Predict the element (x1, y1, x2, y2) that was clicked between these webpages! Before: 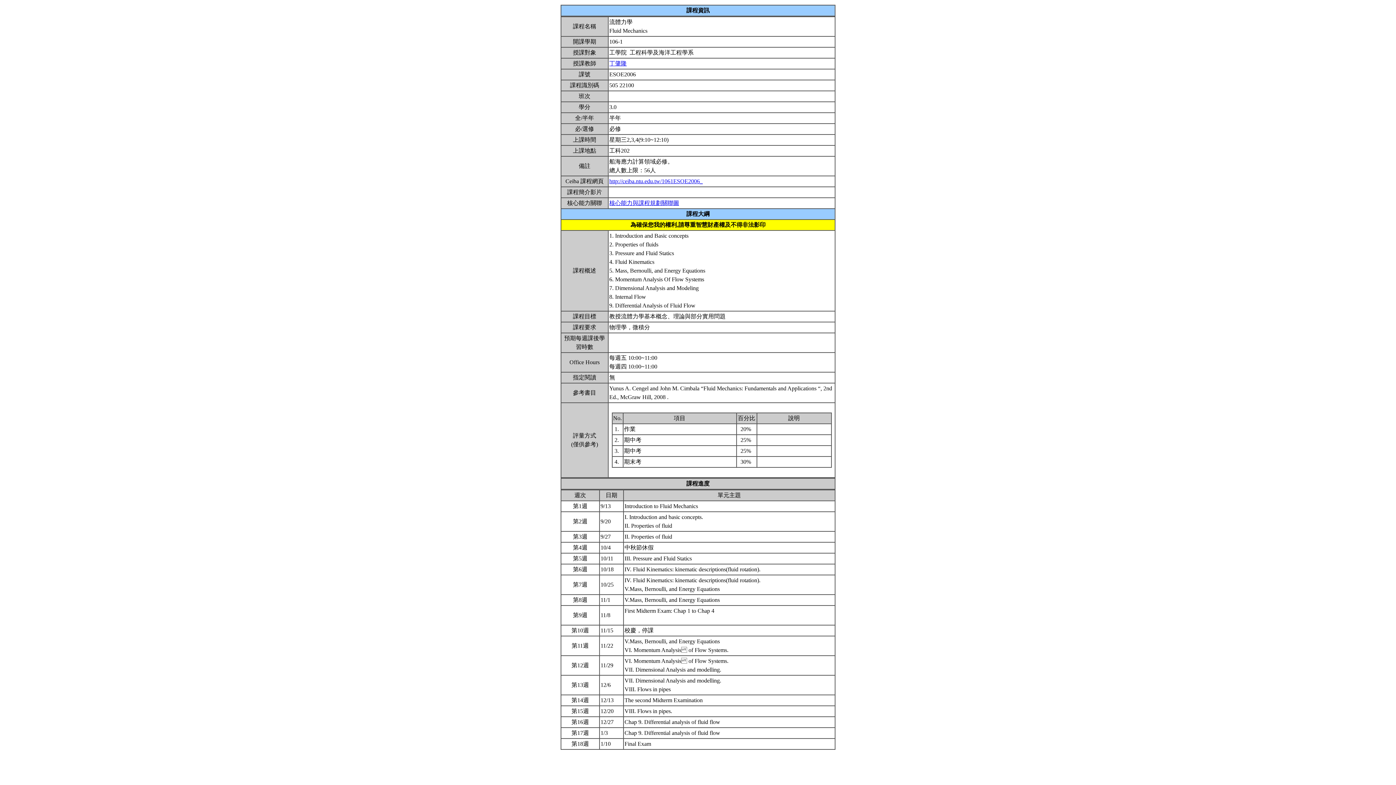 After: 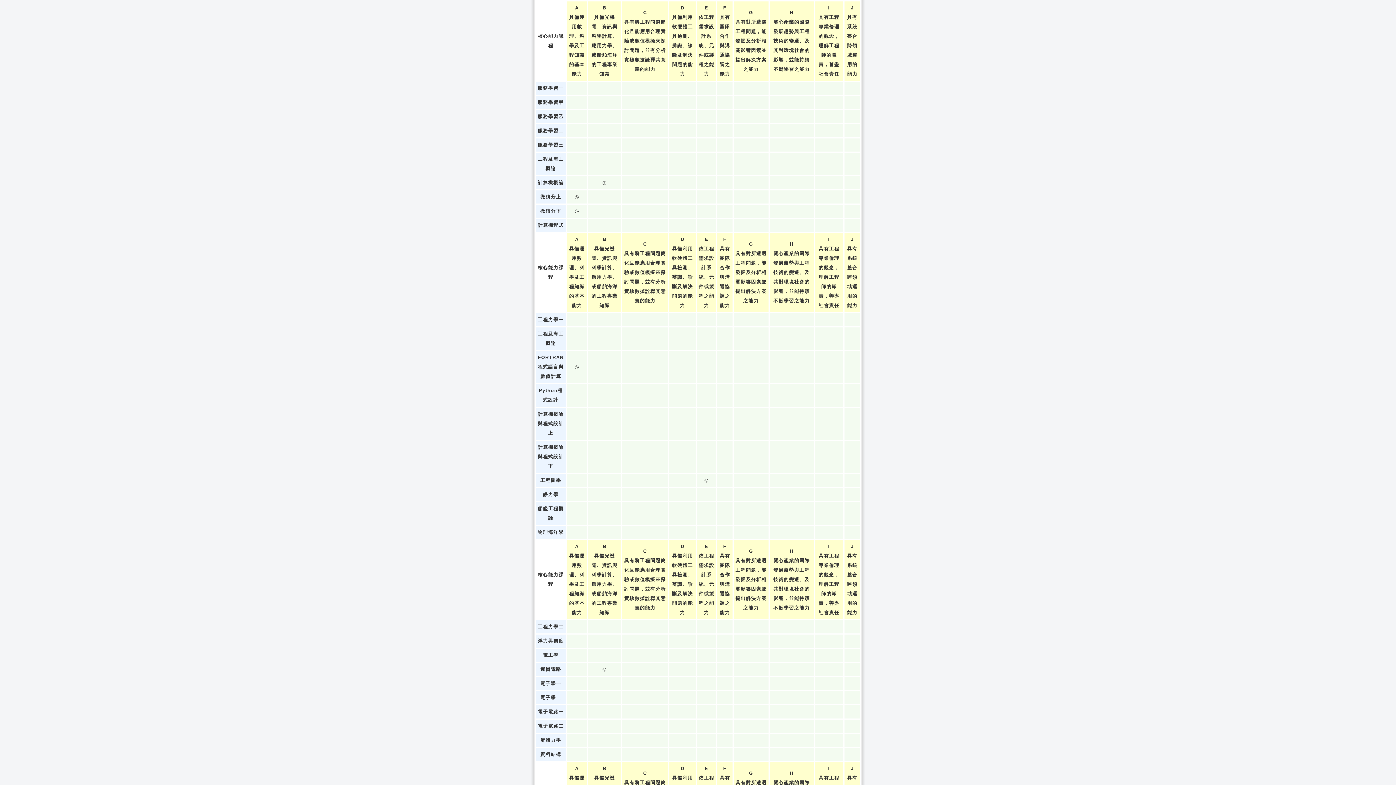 Action: bbox: (609, 200, 679, 206) label: 核心能力與課程規劃關聯圖